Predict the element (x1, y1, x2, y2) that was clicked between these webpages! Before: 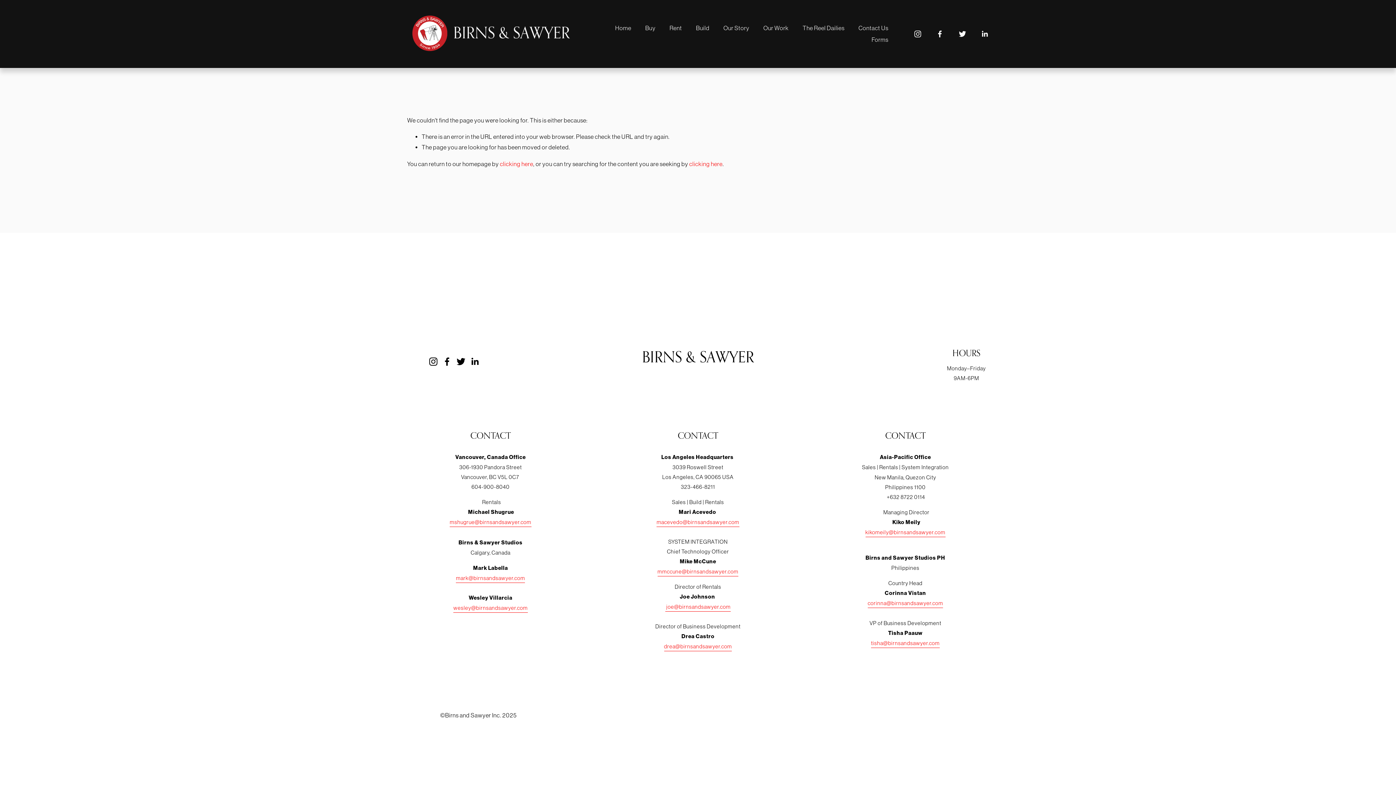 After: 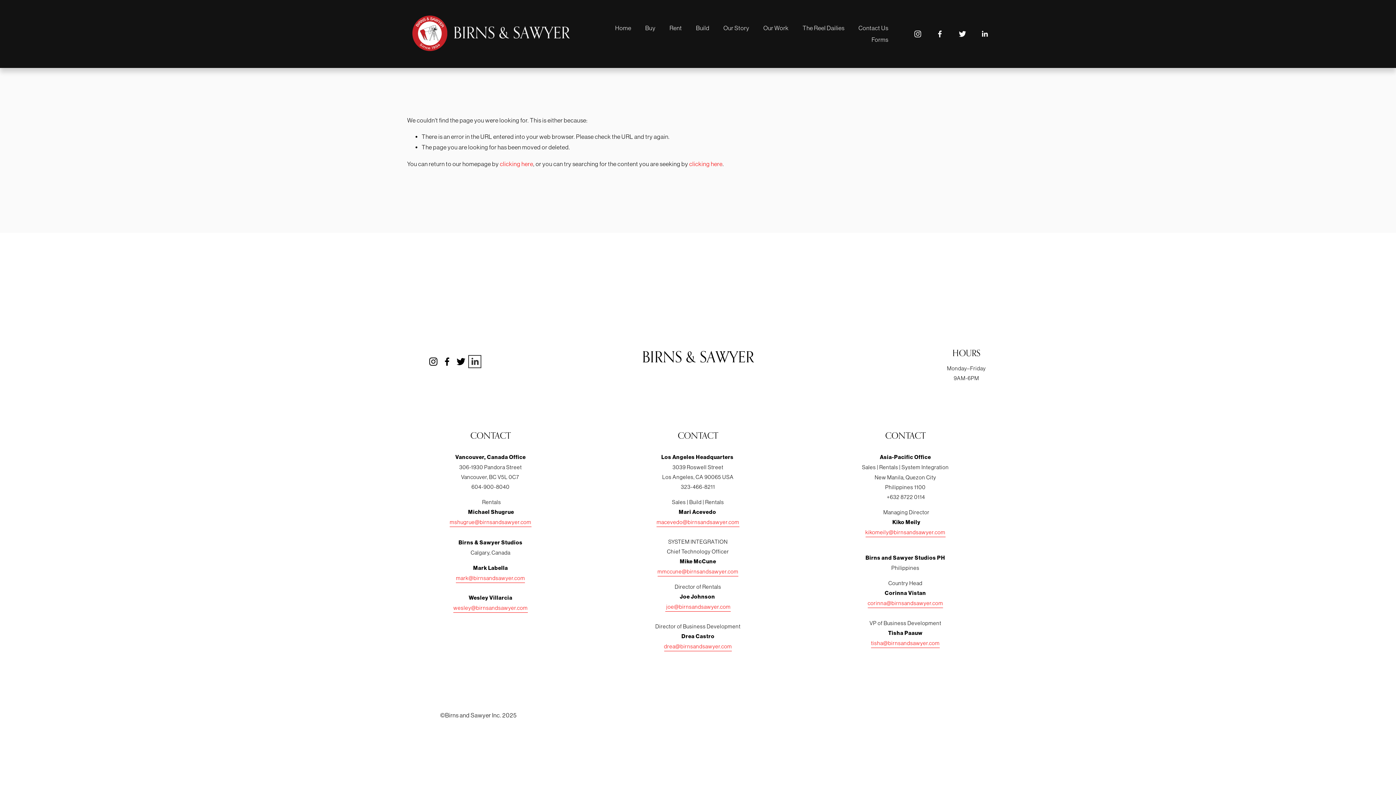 Action: bbox: (470, 357, 479, 366) label: LinkedIn